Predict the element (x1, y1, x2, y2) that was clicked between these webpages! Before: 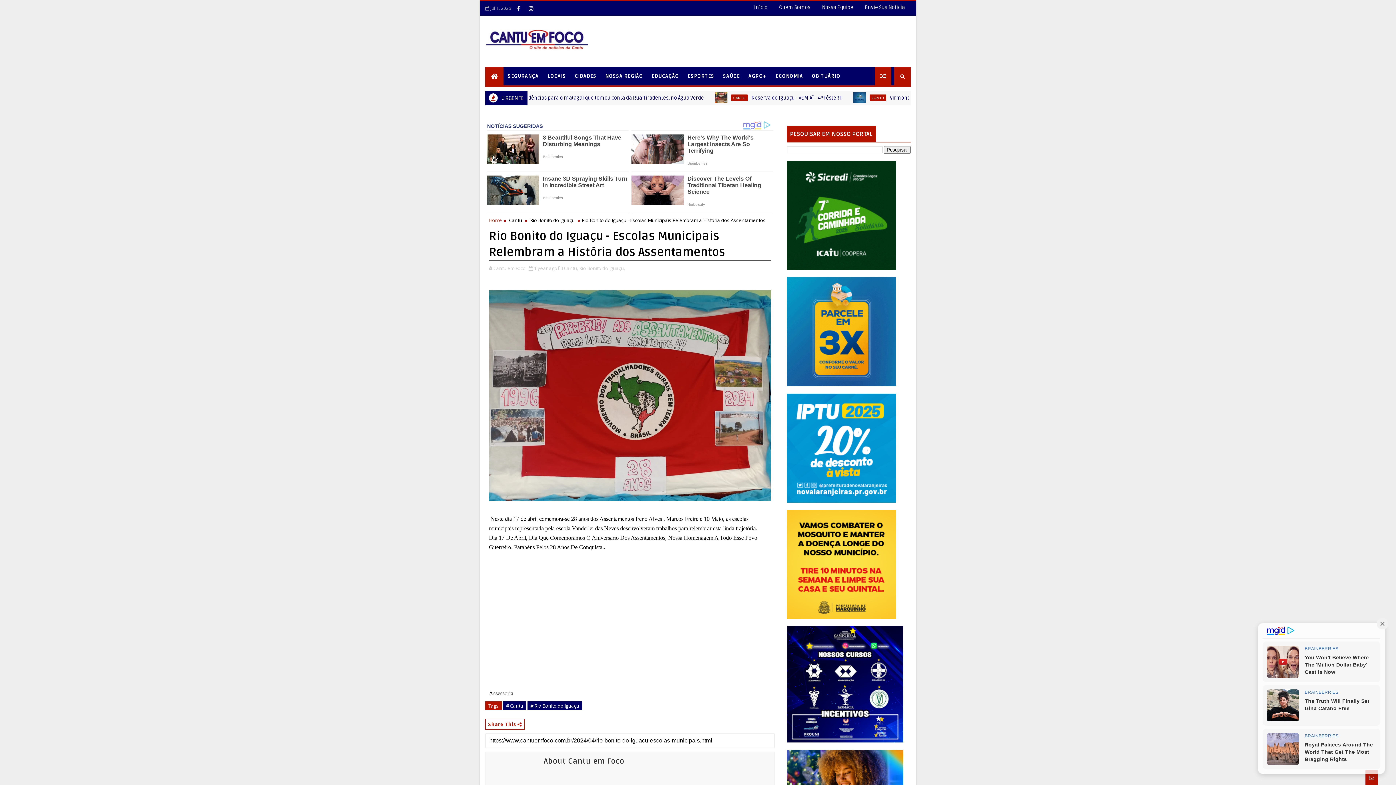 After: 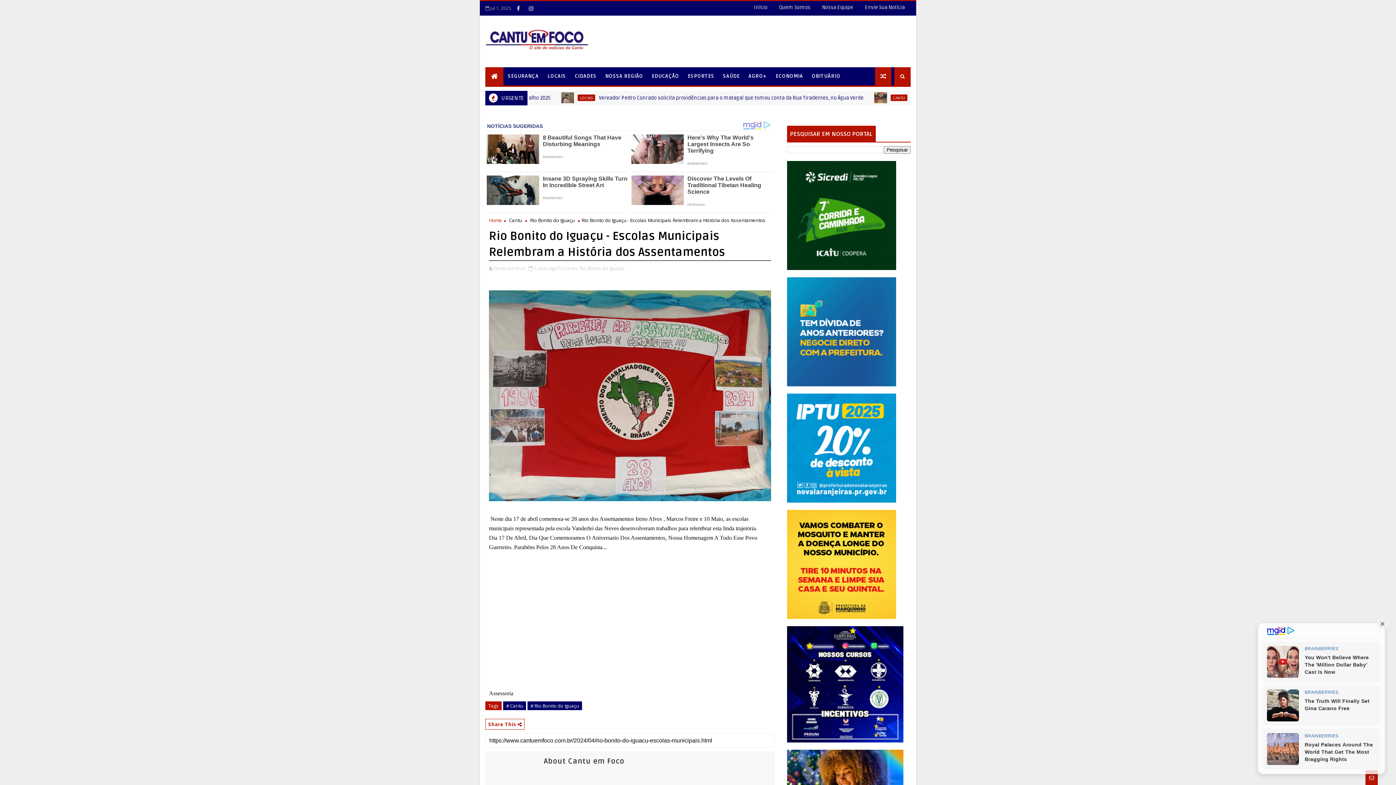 Action: bbox: (787, 444, 896, 451)